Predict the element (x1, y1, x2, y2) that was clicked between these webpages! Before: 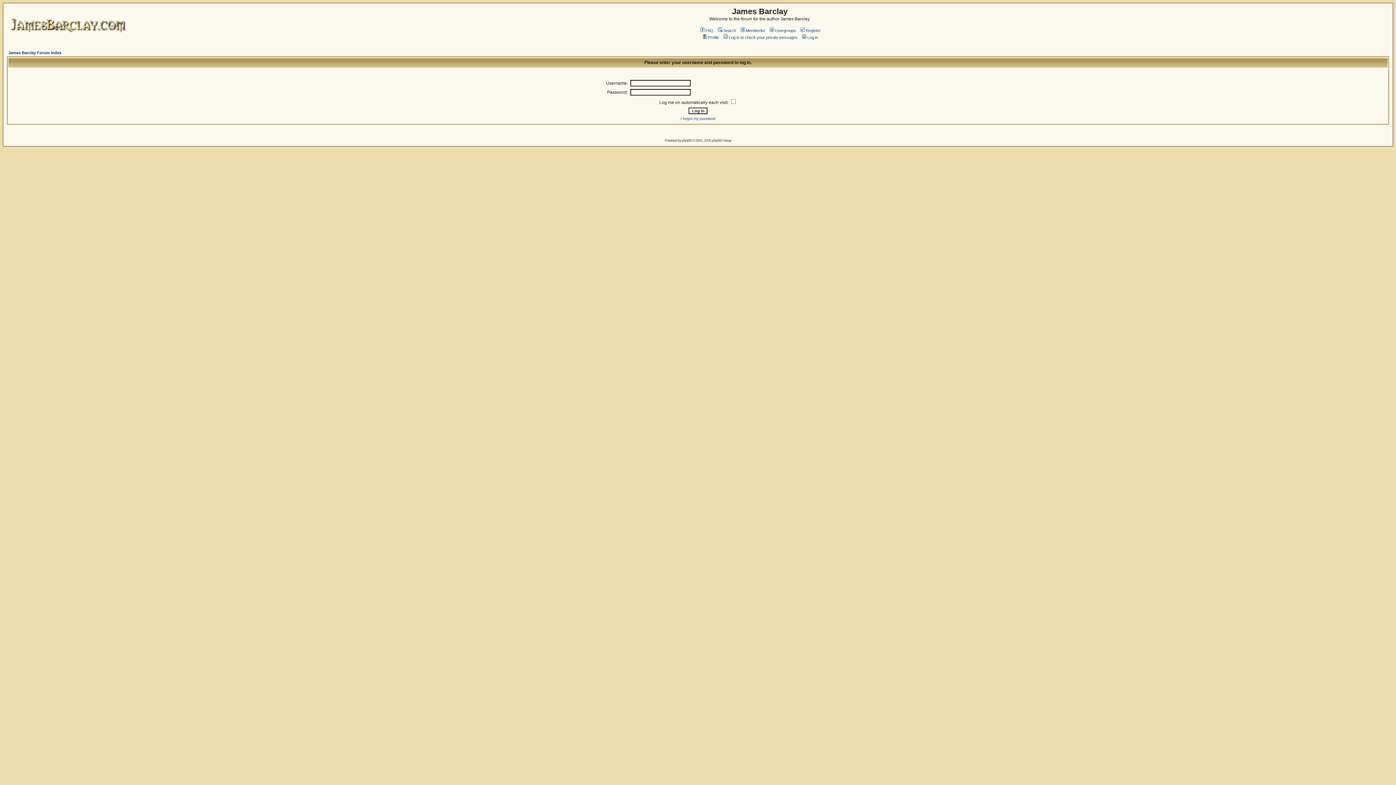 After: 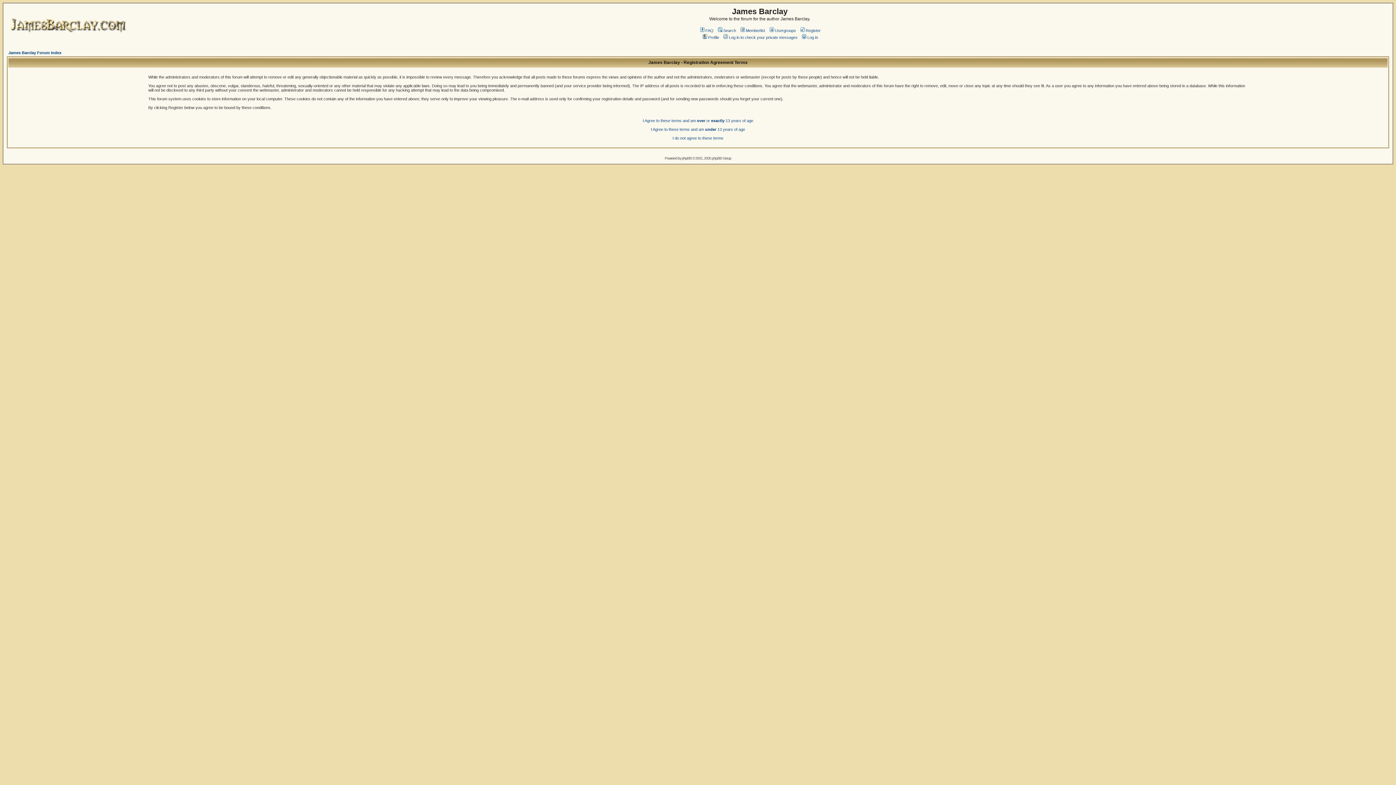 Action: bbox: (799, 28, 820, 32) label: Register